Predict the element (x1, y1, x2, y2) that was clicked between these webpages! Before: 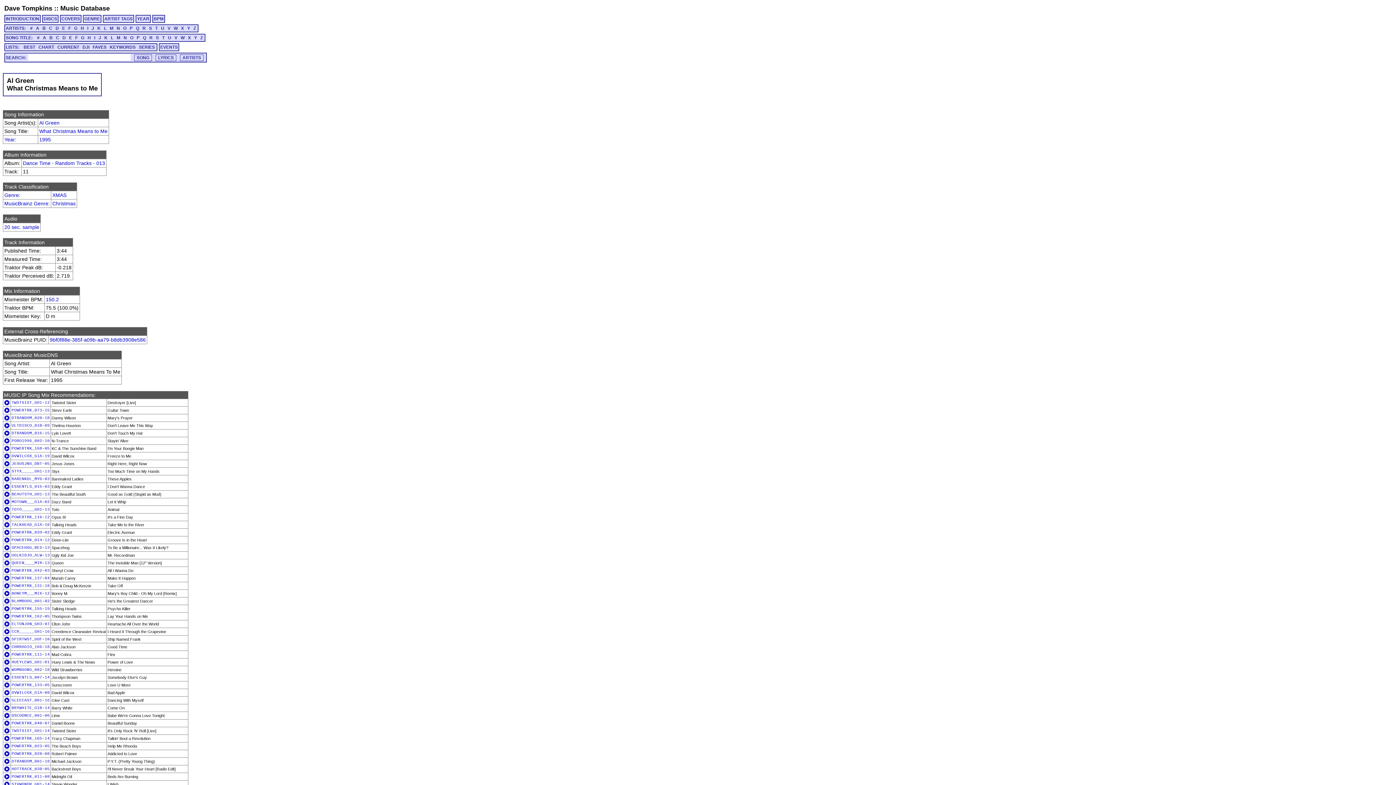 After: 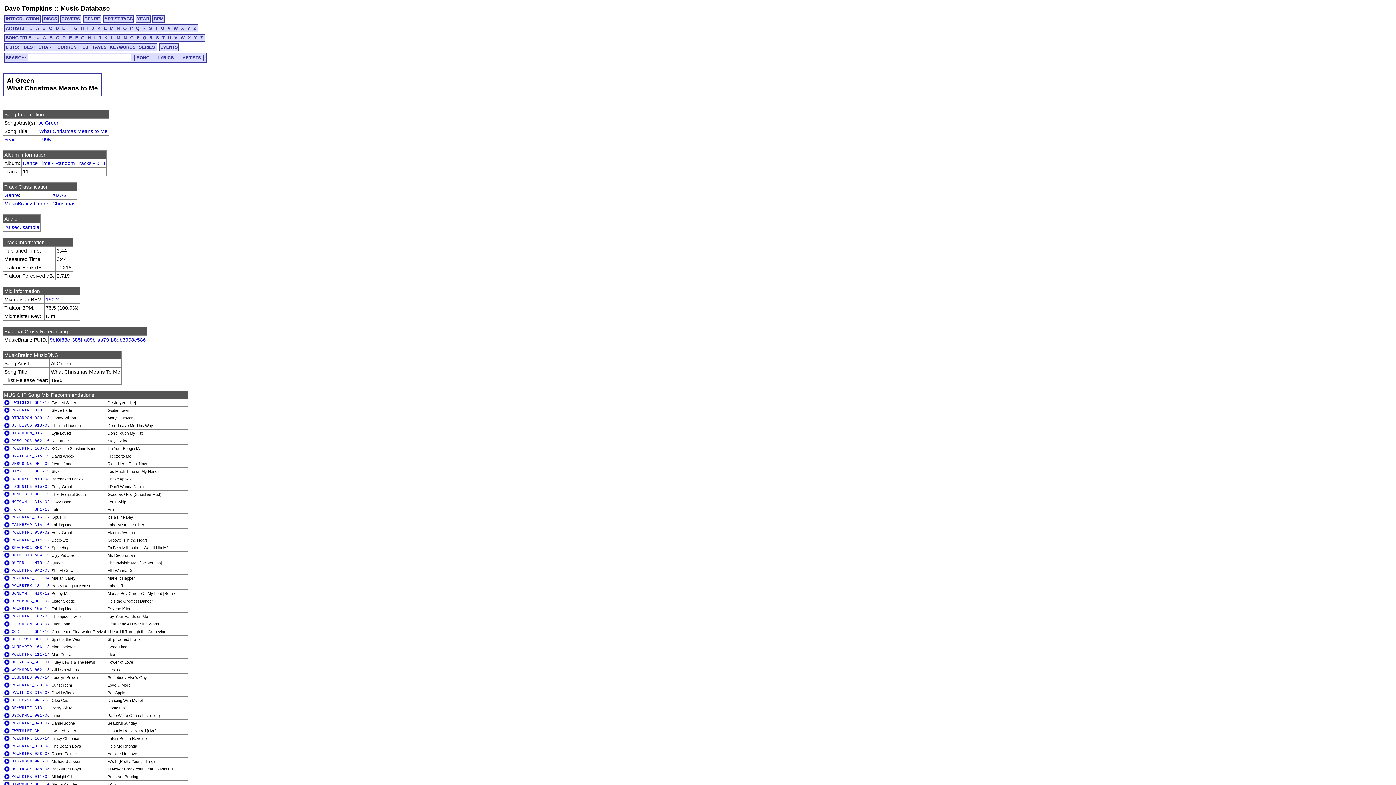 Action: bbox: (4, 753, 9, 757)